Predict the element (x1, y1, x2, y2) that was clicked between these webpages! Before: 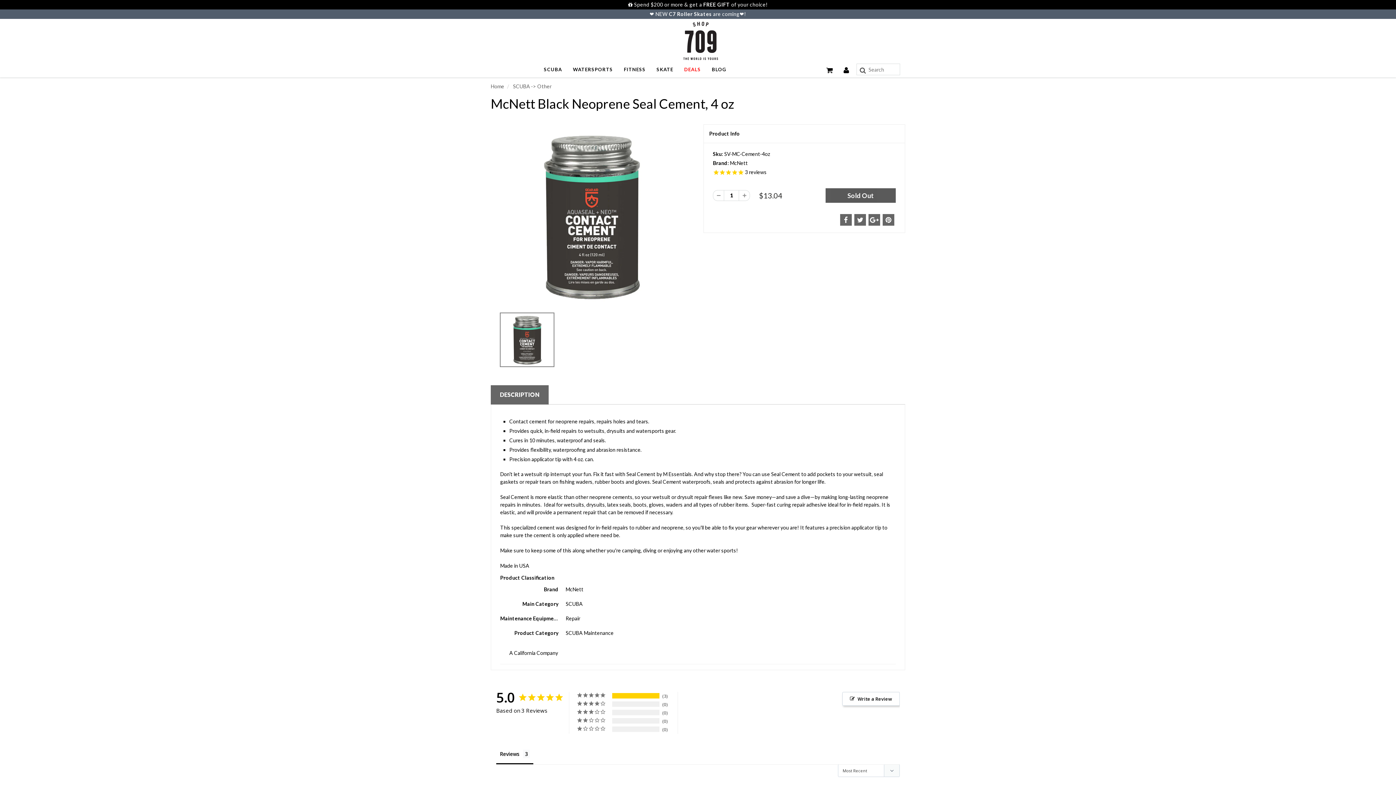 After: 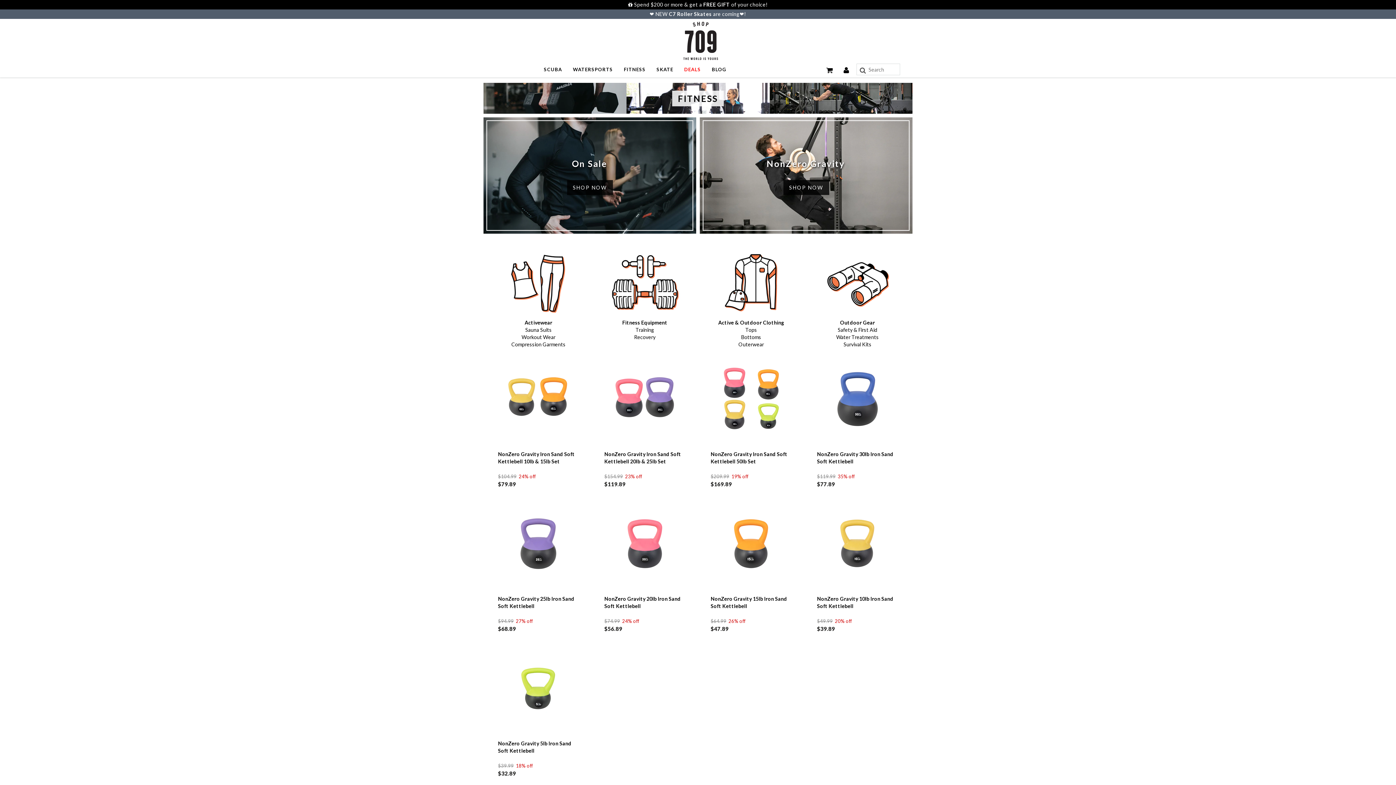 Action: label: FITNESS bbox: (618, 63, 651, 75)